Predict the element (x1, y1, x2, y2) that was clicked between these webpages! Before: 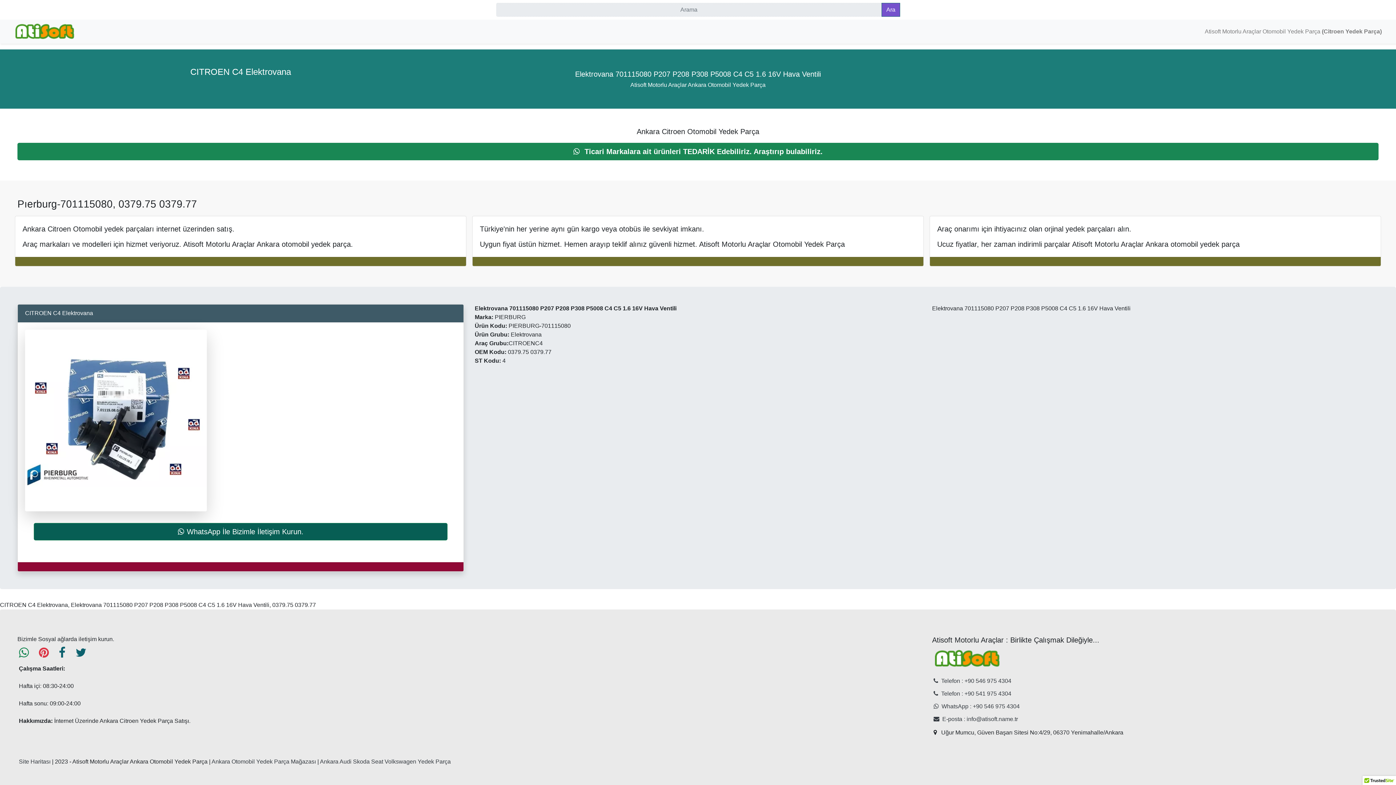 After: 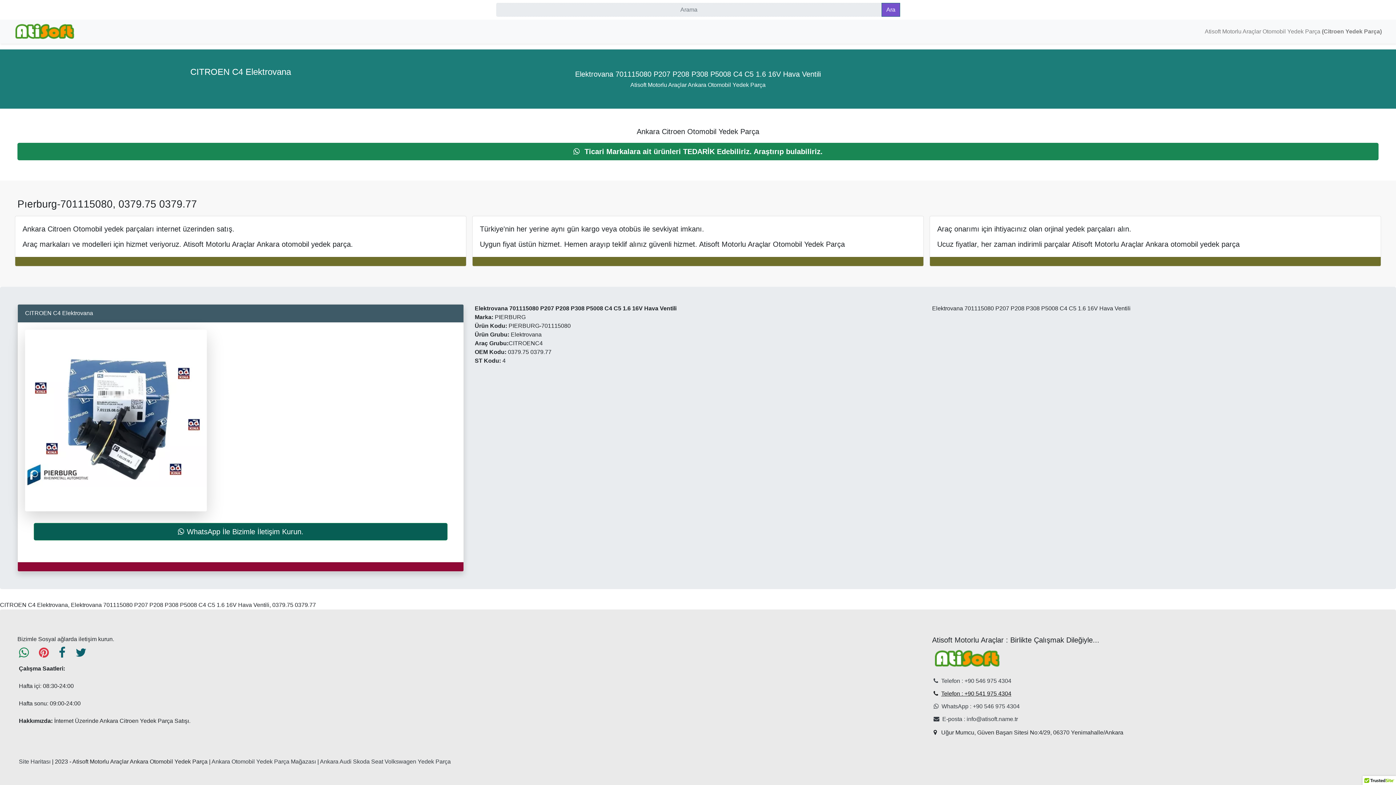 Action: bbox: (933, 690, 1011, 697) label: Telefon : +90 541 975 4304